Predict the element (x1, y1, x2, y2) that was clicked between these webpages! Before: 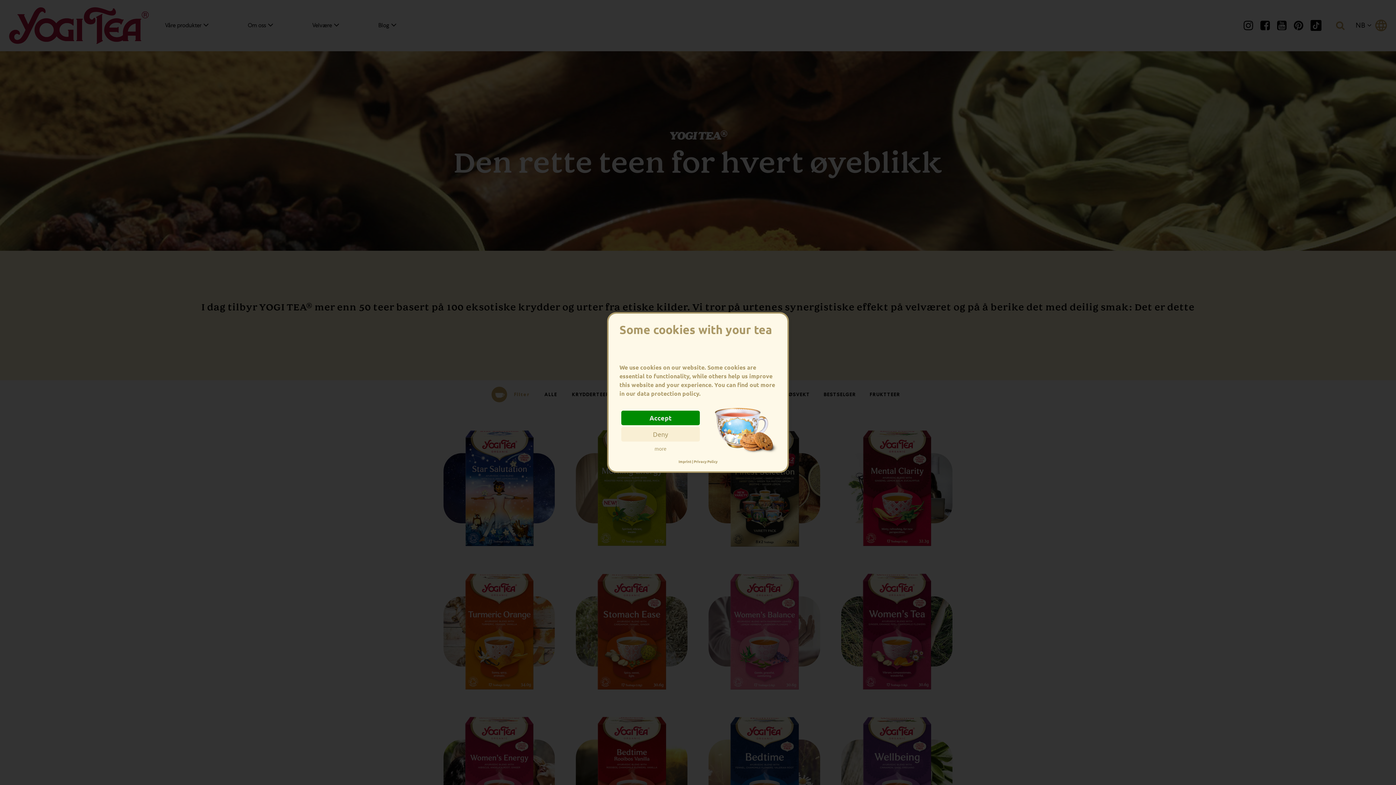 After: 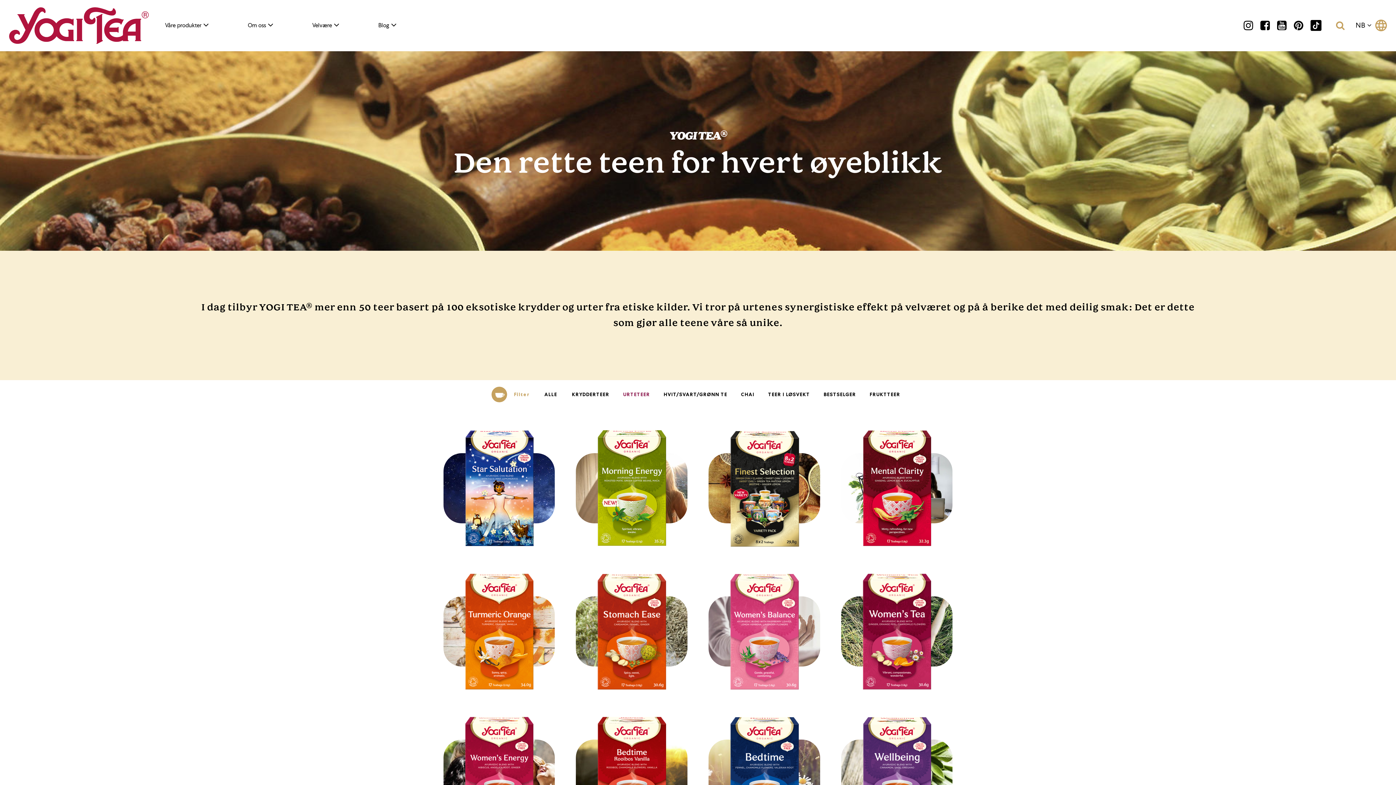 Action: bbox: (621, 410, 700, 425) label: Accept